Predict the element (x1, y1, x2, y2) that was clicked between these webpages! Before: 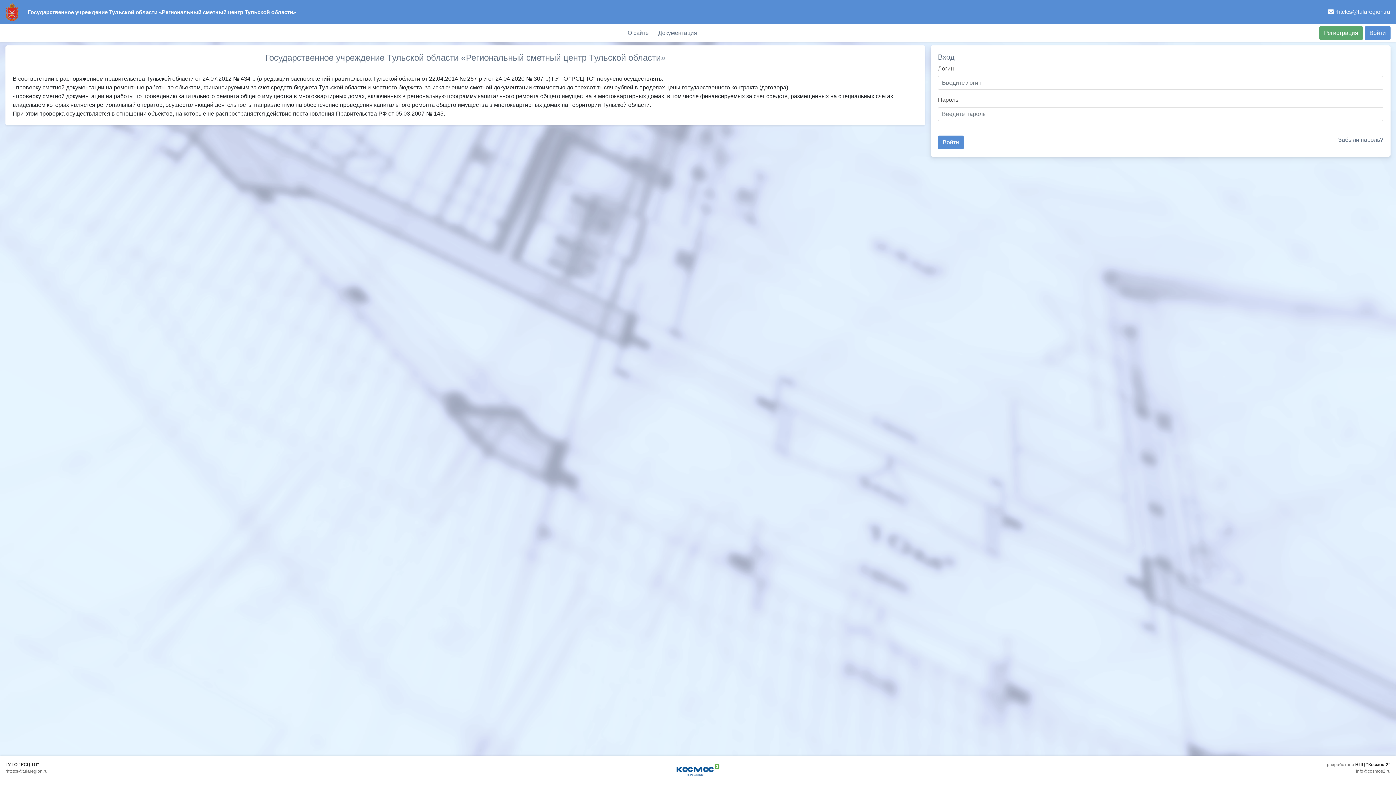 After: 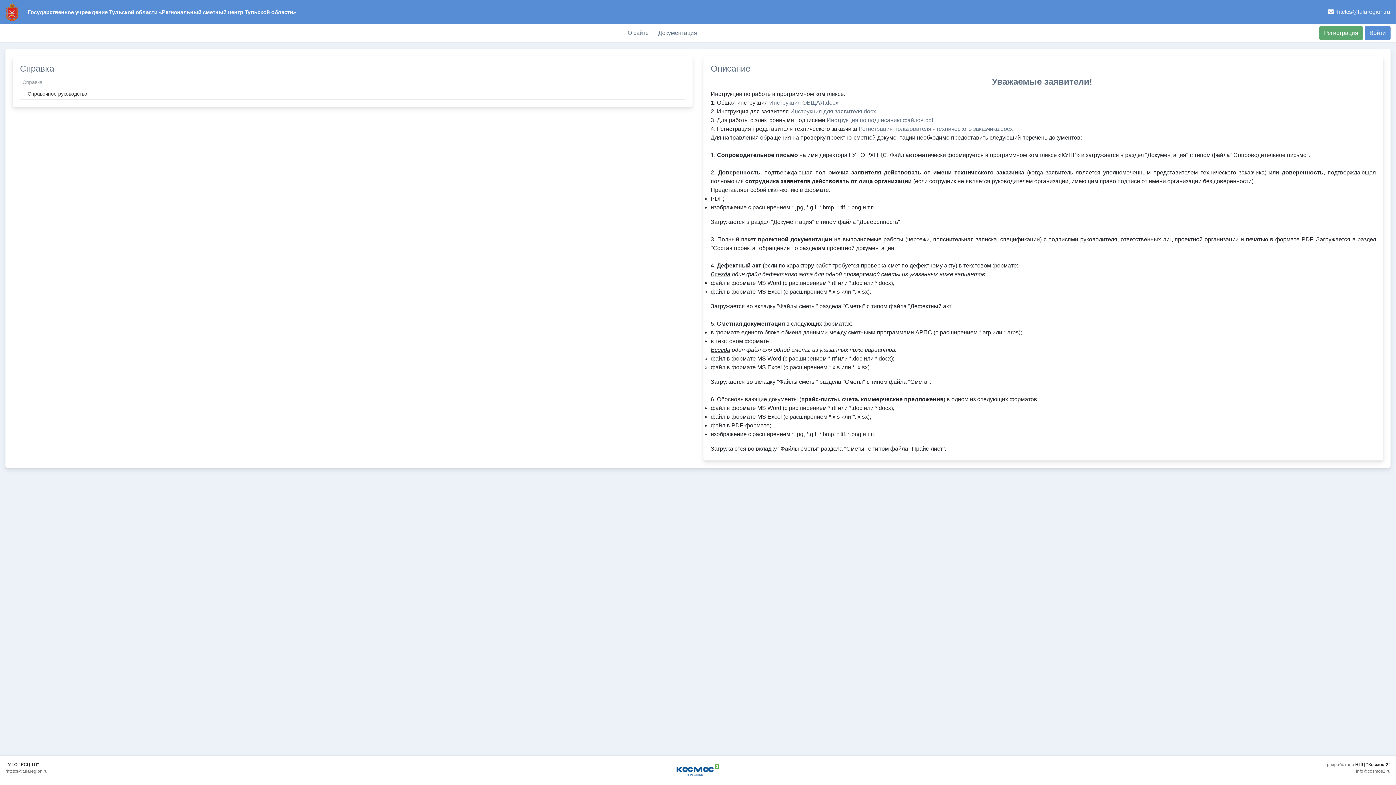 Action: bbox: (653, 26, 702, 40) label: Документация